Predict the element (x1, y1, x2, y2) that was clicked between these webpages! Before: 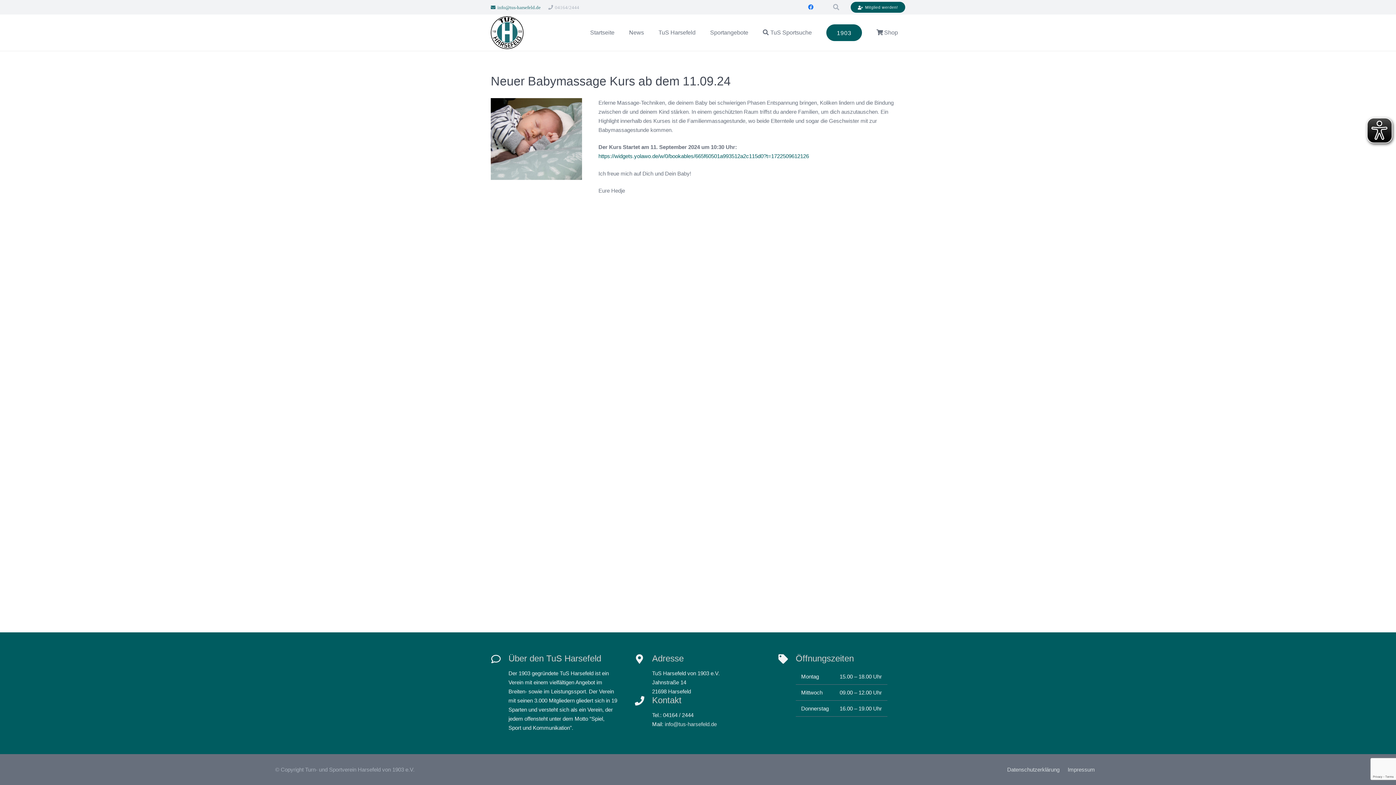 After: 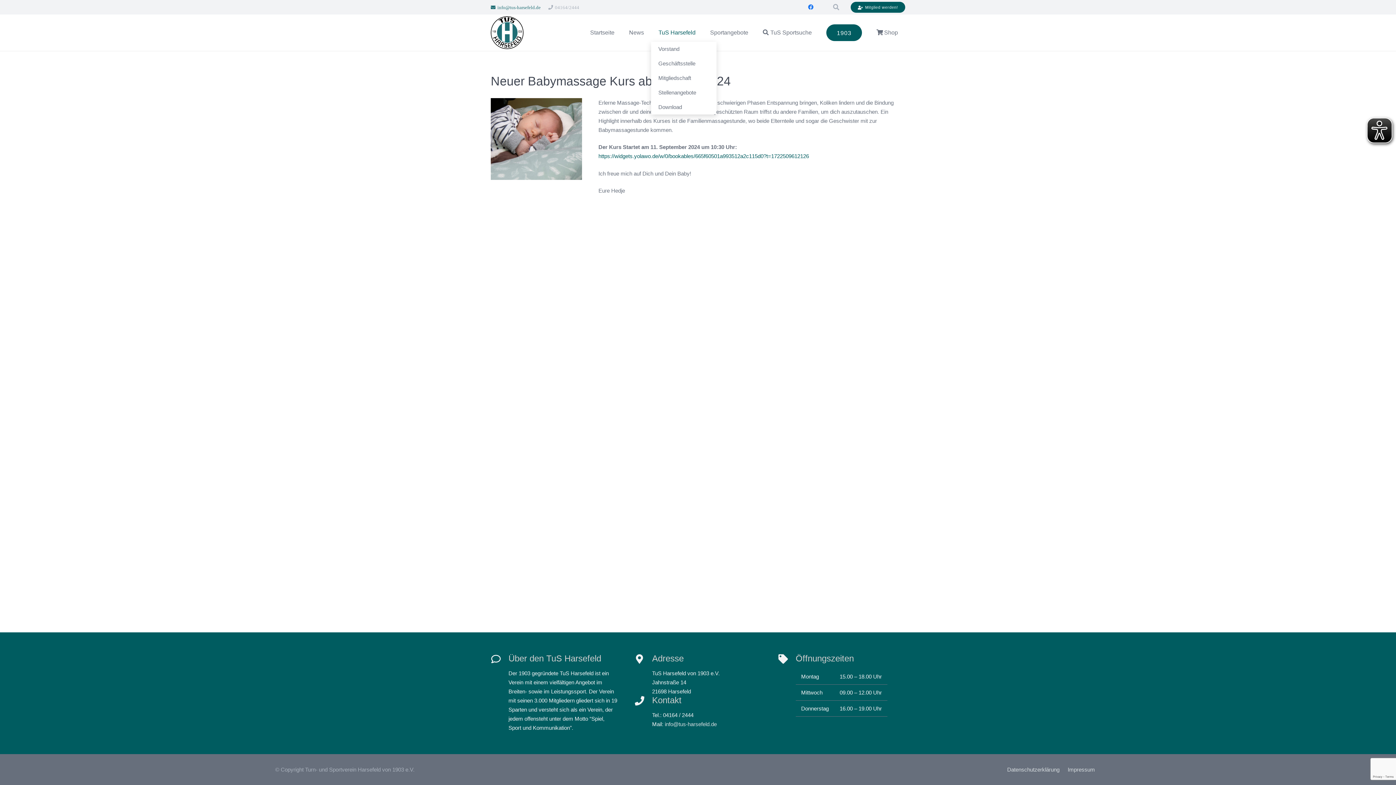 Action: label: TuS Harsefeld bbox: (651, 23, 703, 41)